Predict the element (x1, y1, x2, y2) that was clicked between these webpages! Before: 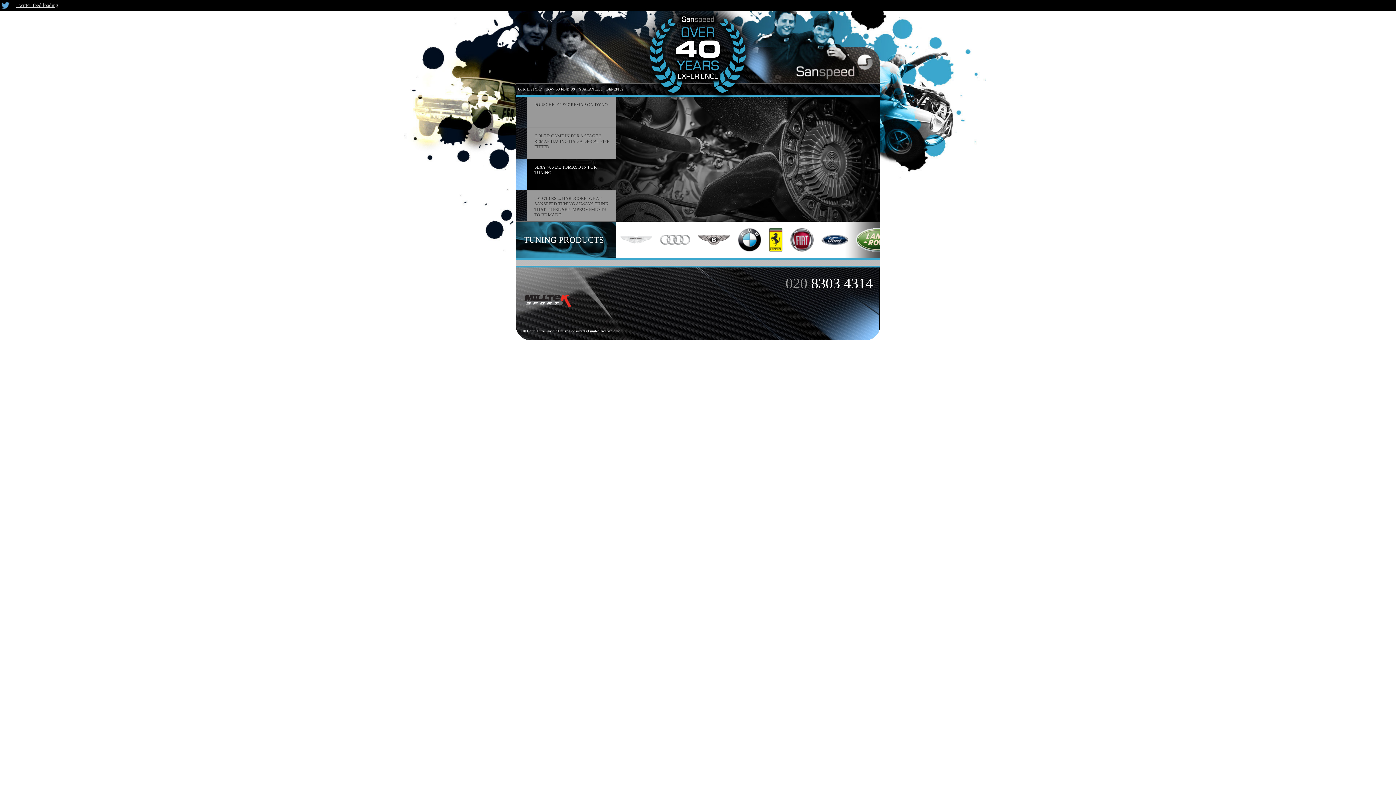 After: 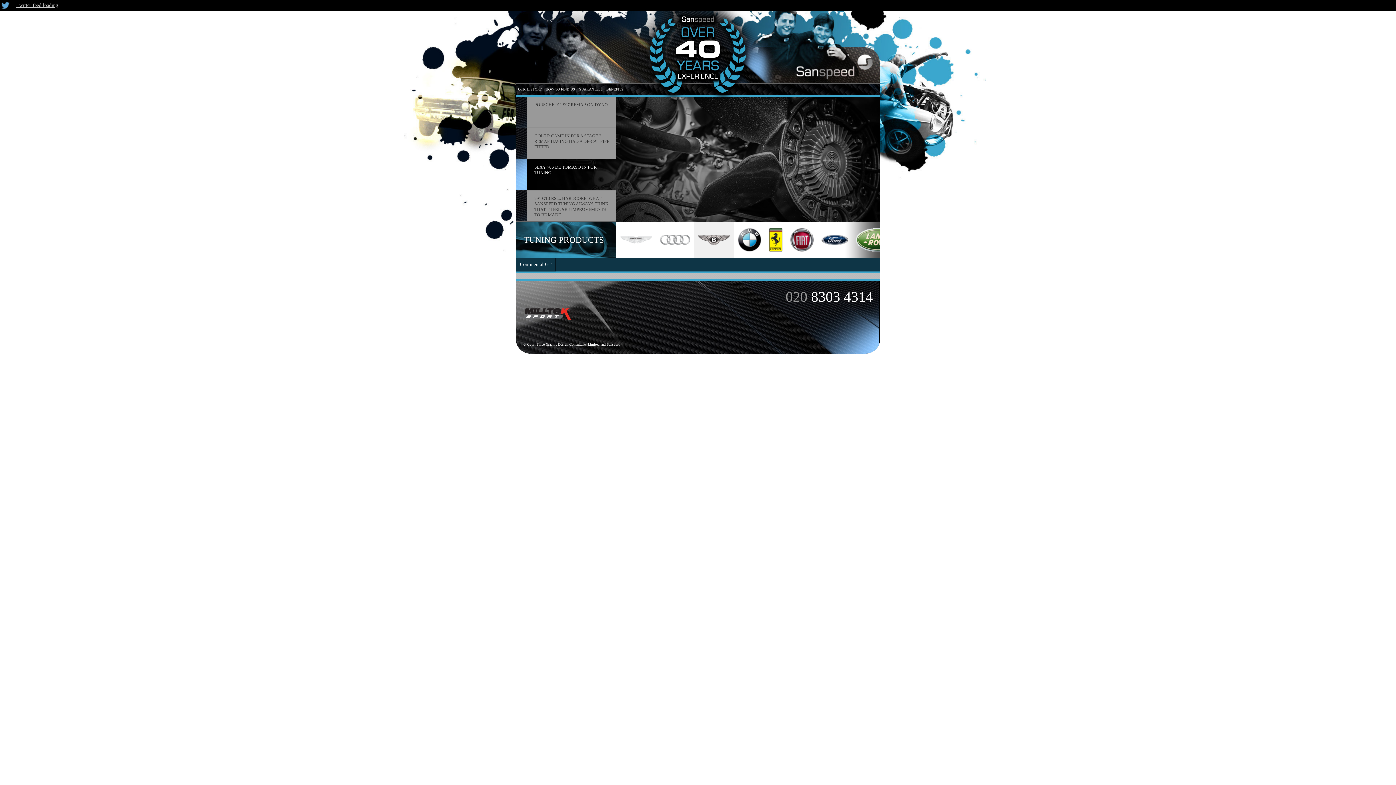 Action: bbox: (694, 221, 734, 258)